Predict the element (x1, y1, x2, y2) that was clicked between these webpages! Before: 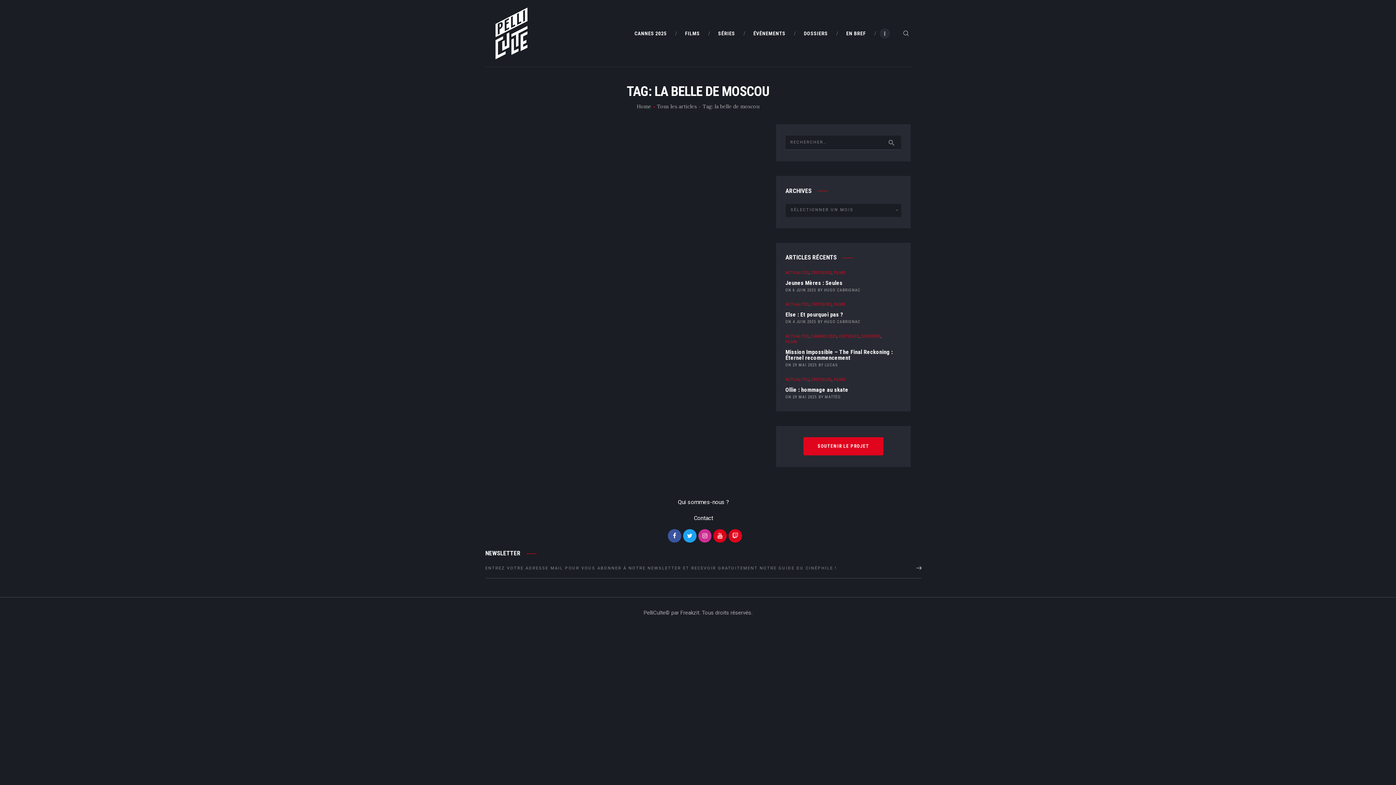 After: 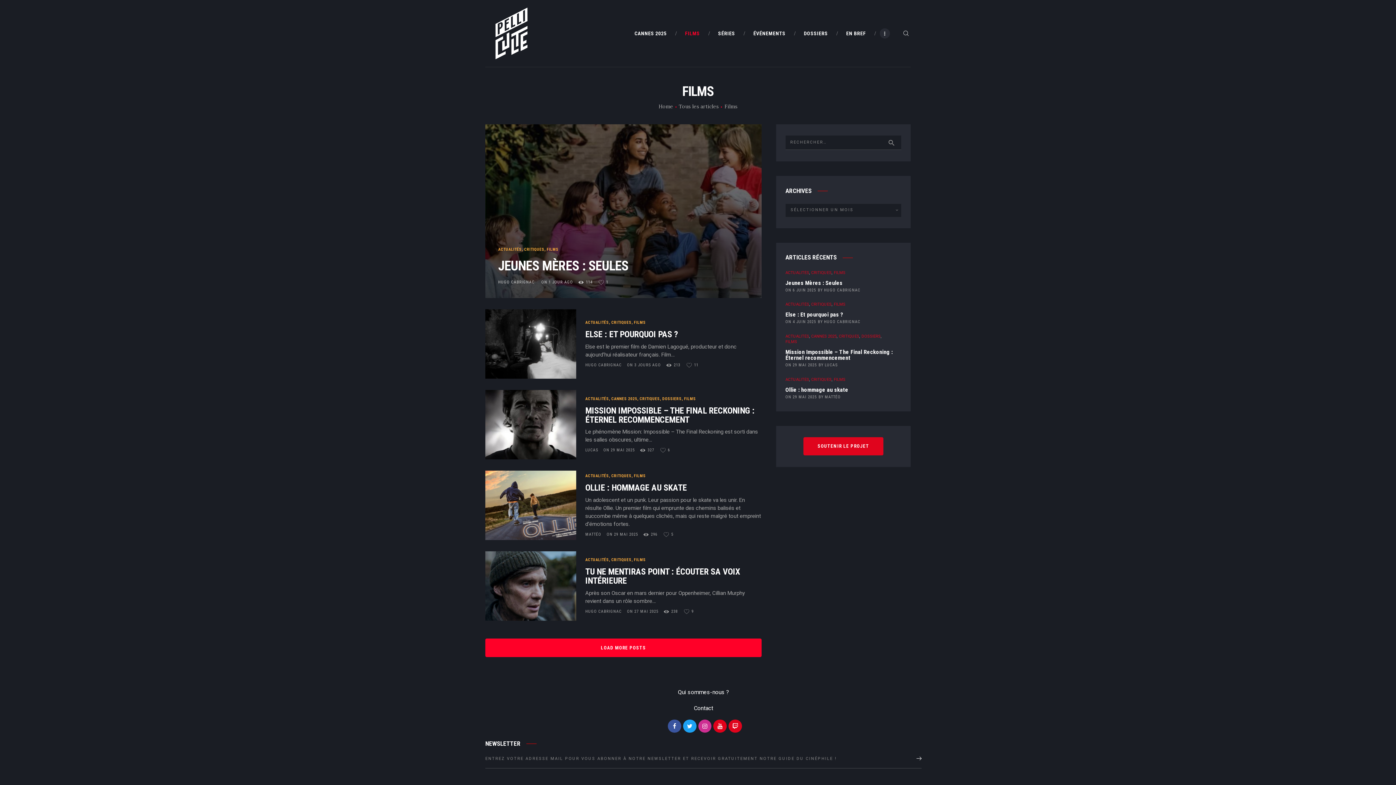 Action: label: FILMS bbox: (676, 24, 709, 42)